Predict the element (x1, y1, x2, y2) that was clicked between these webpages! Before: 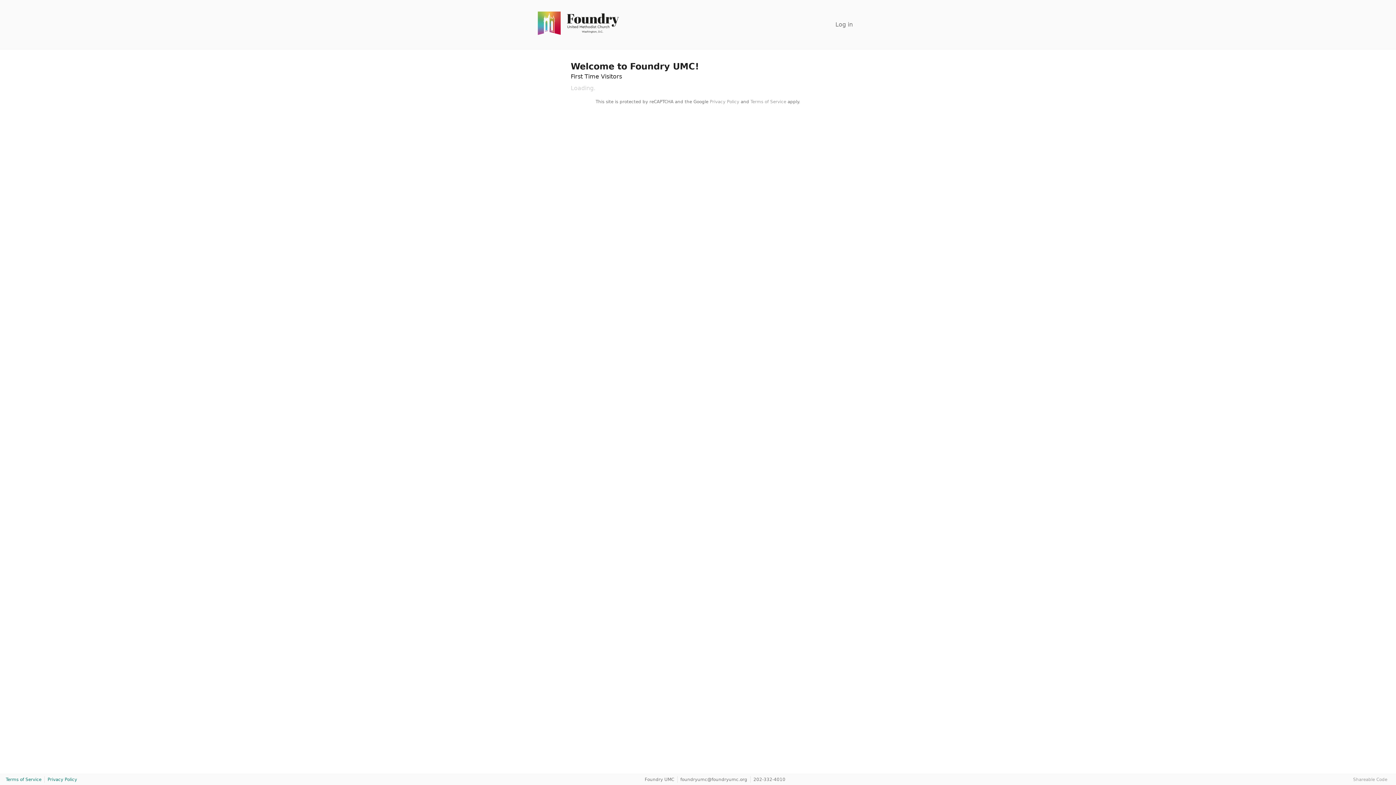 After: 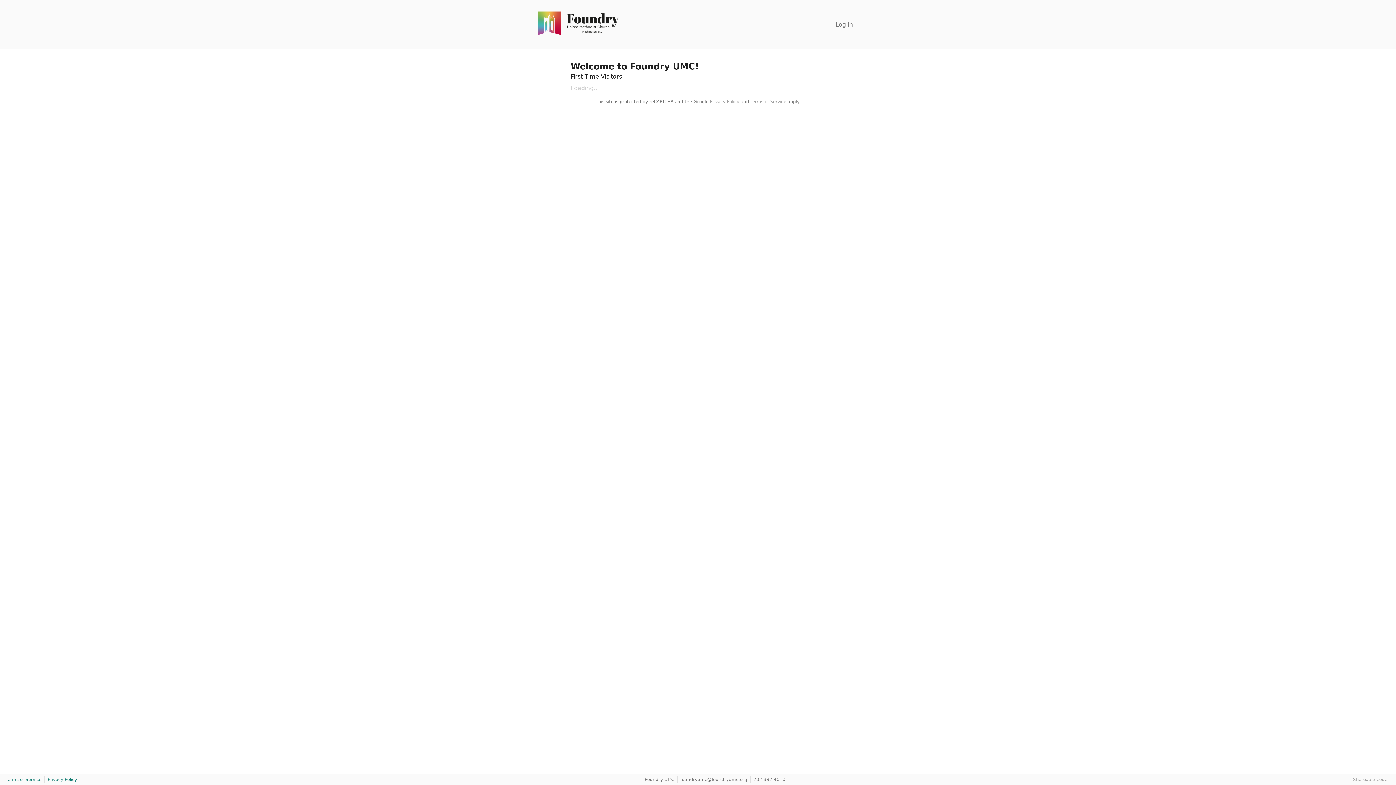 Action: label: Privacy Policy bbox: (47, 777, 77, 782)